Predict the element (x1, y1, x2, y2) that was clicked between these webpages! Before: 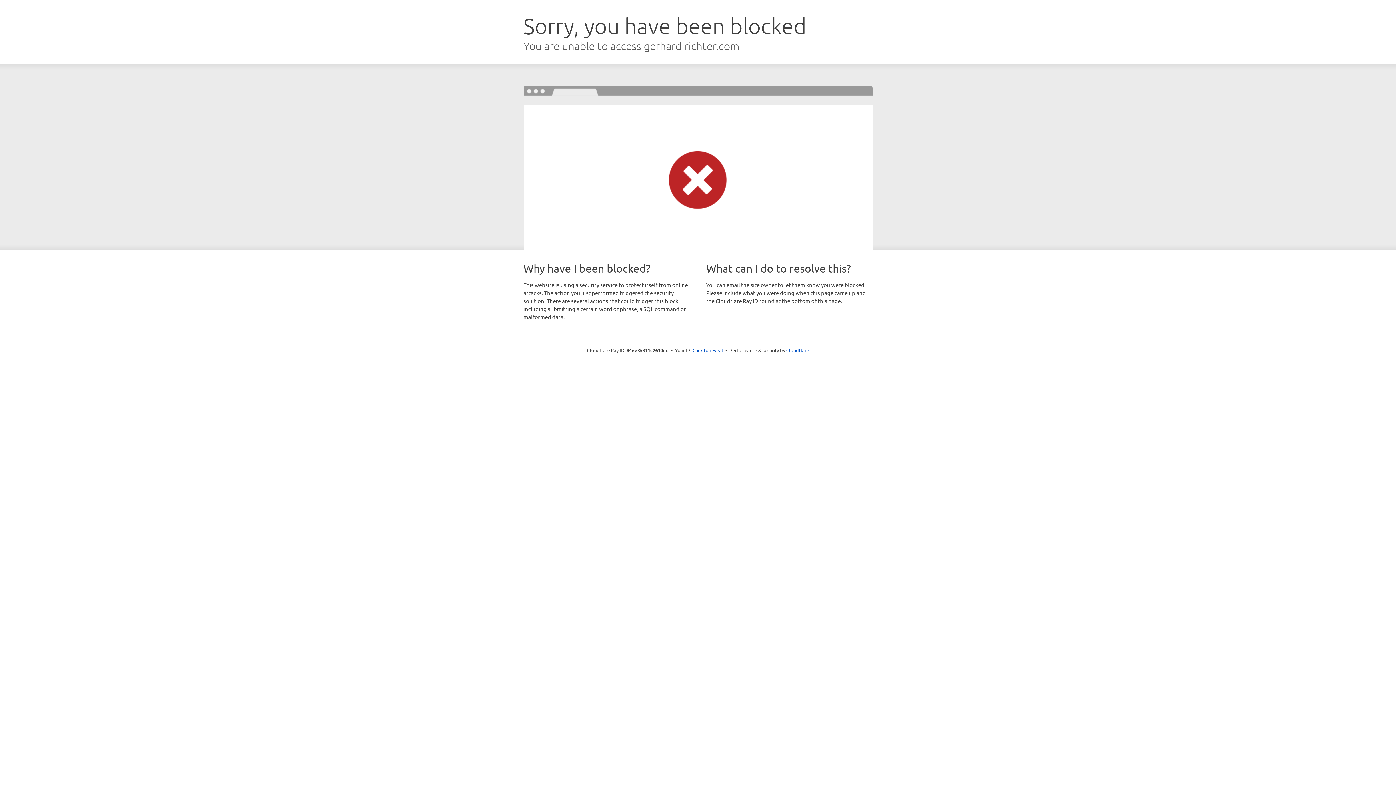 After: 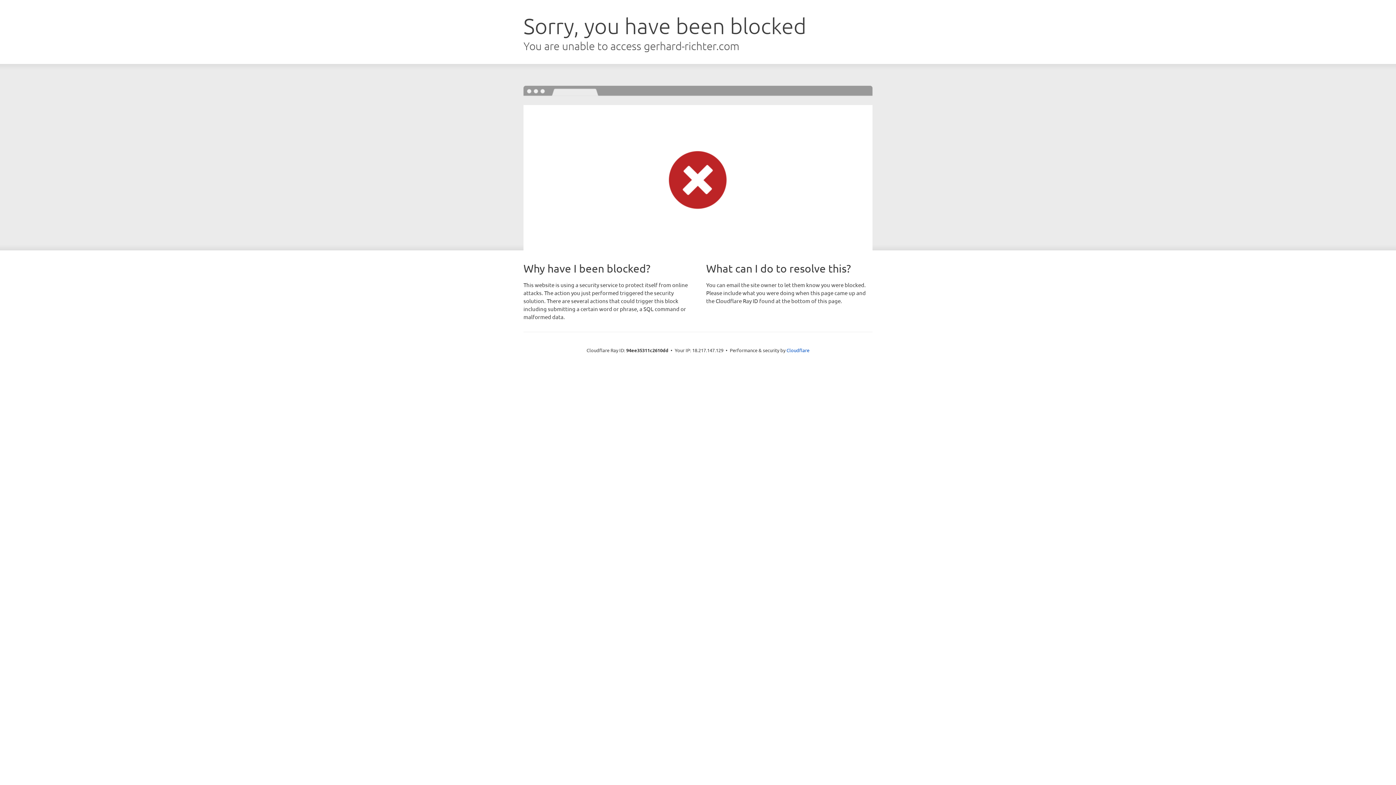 Action: label: Click to reveal bbox: (692, 346, 723, 353)